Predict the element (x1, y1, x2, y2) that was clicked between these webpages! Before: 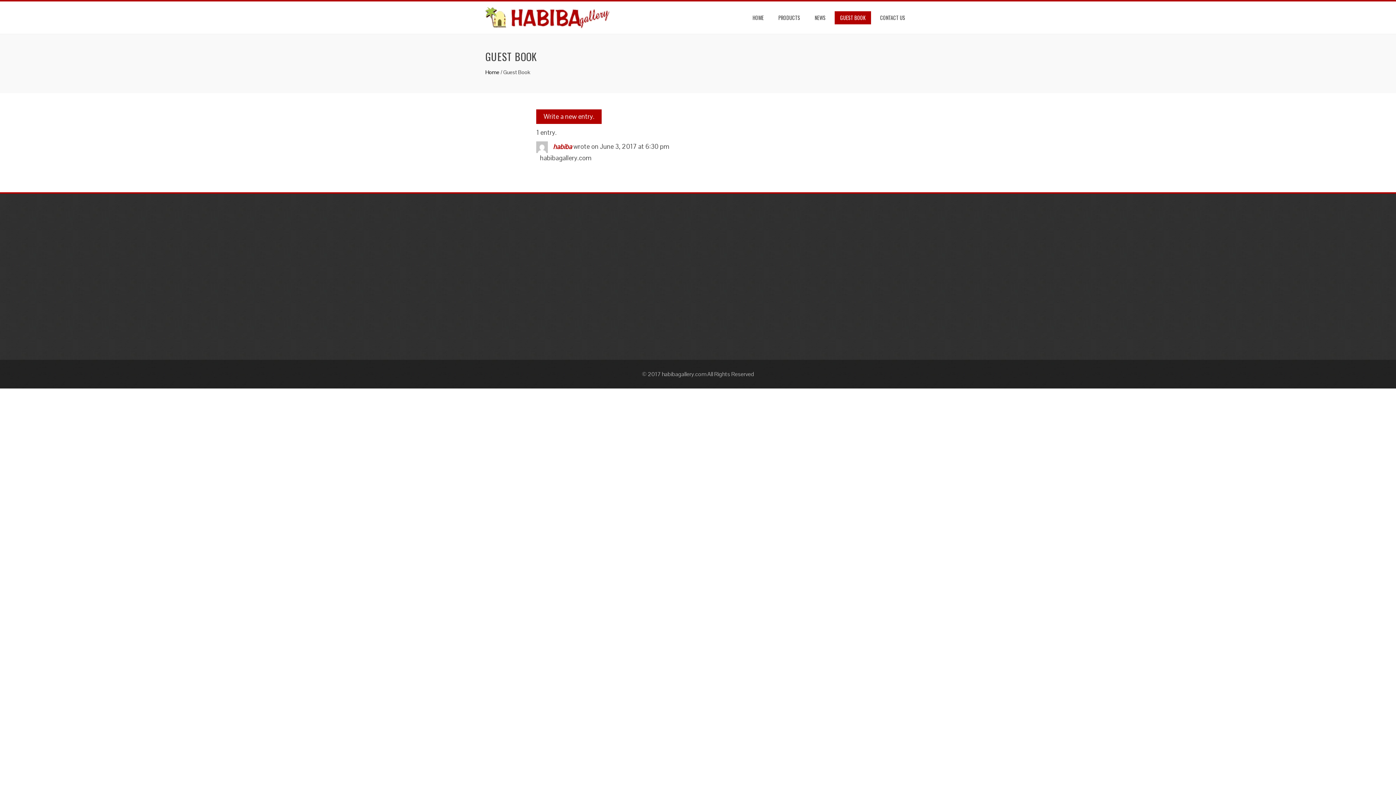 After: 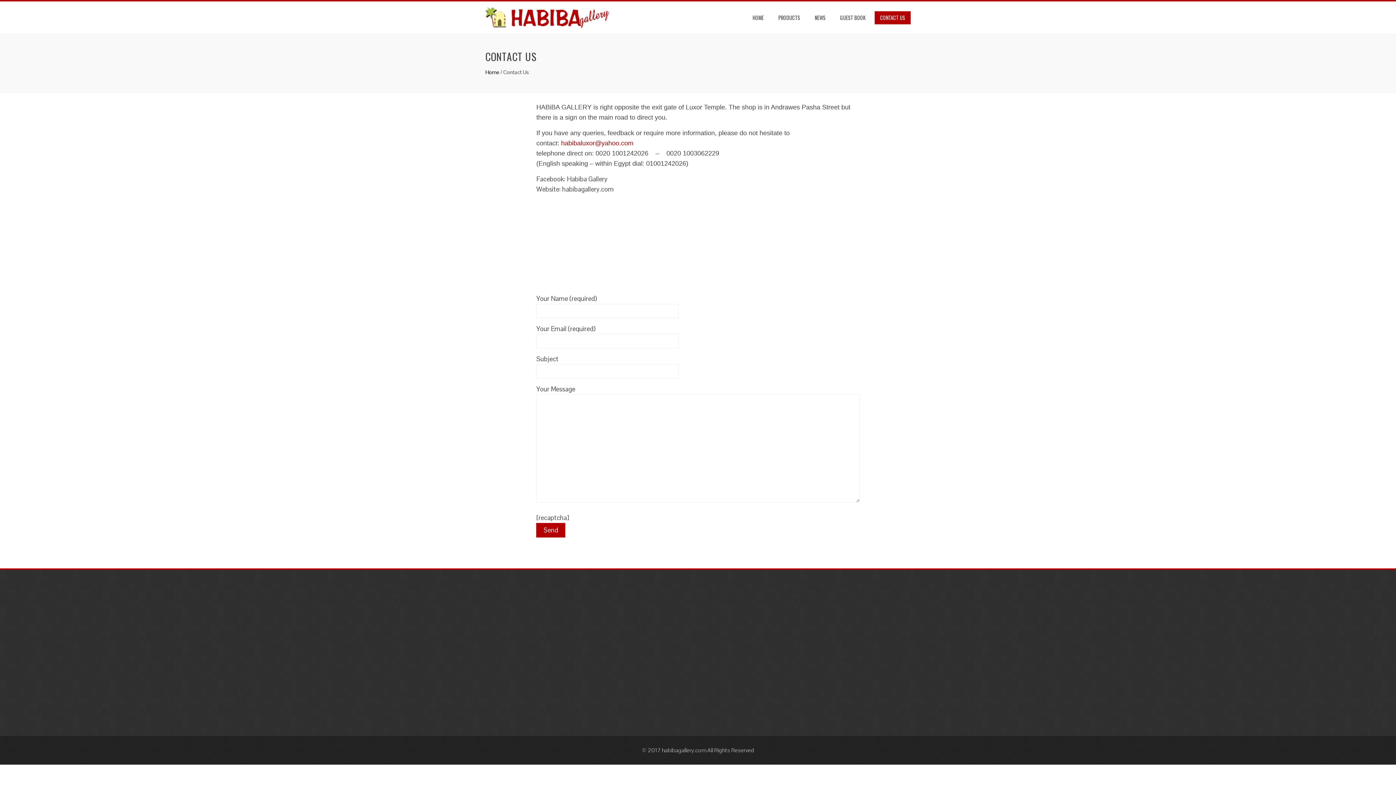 Action: label: CONTACT US bbox: (874, 11, 910, 24)